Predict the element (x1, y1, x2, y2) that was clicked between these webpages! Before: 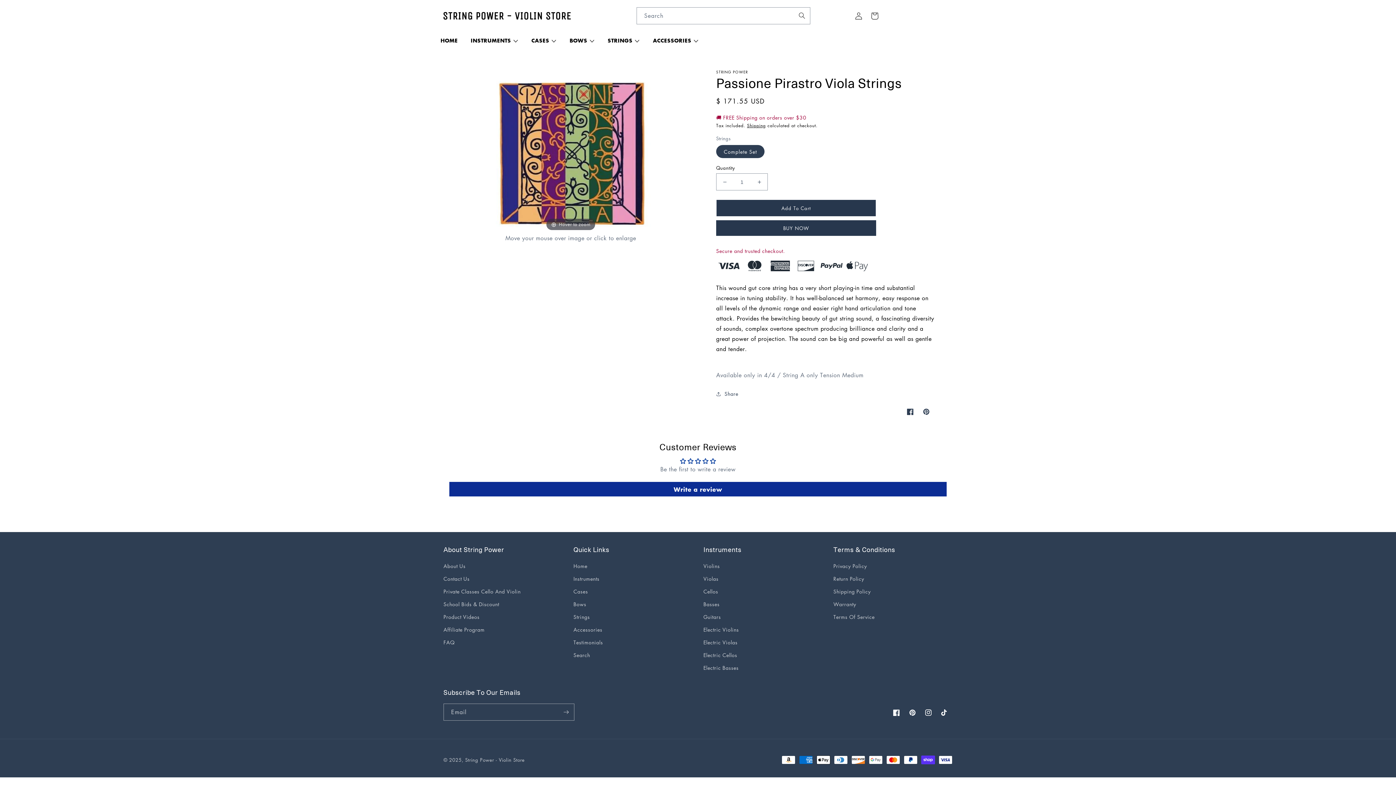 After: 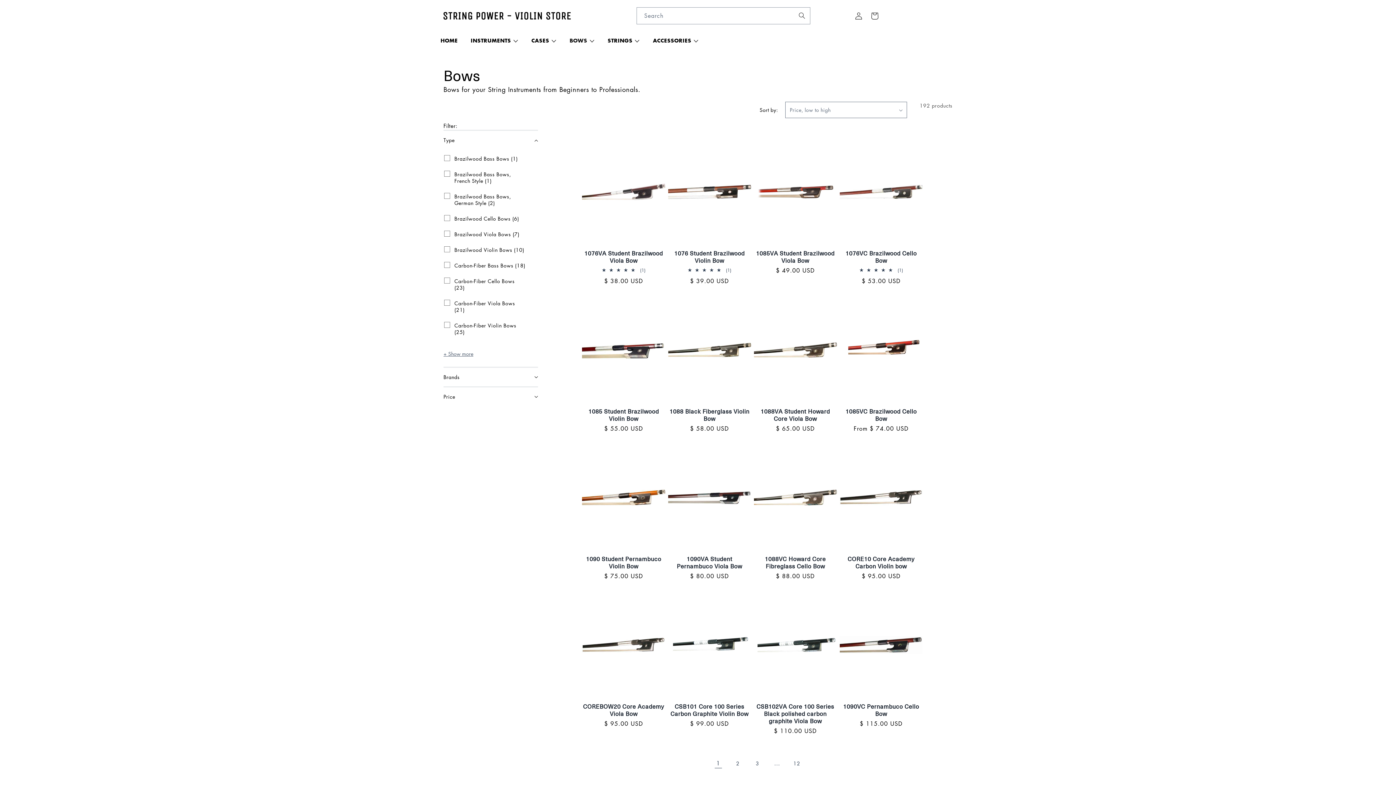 Action: label: Bows bbox: (573, 596, 586, 609)